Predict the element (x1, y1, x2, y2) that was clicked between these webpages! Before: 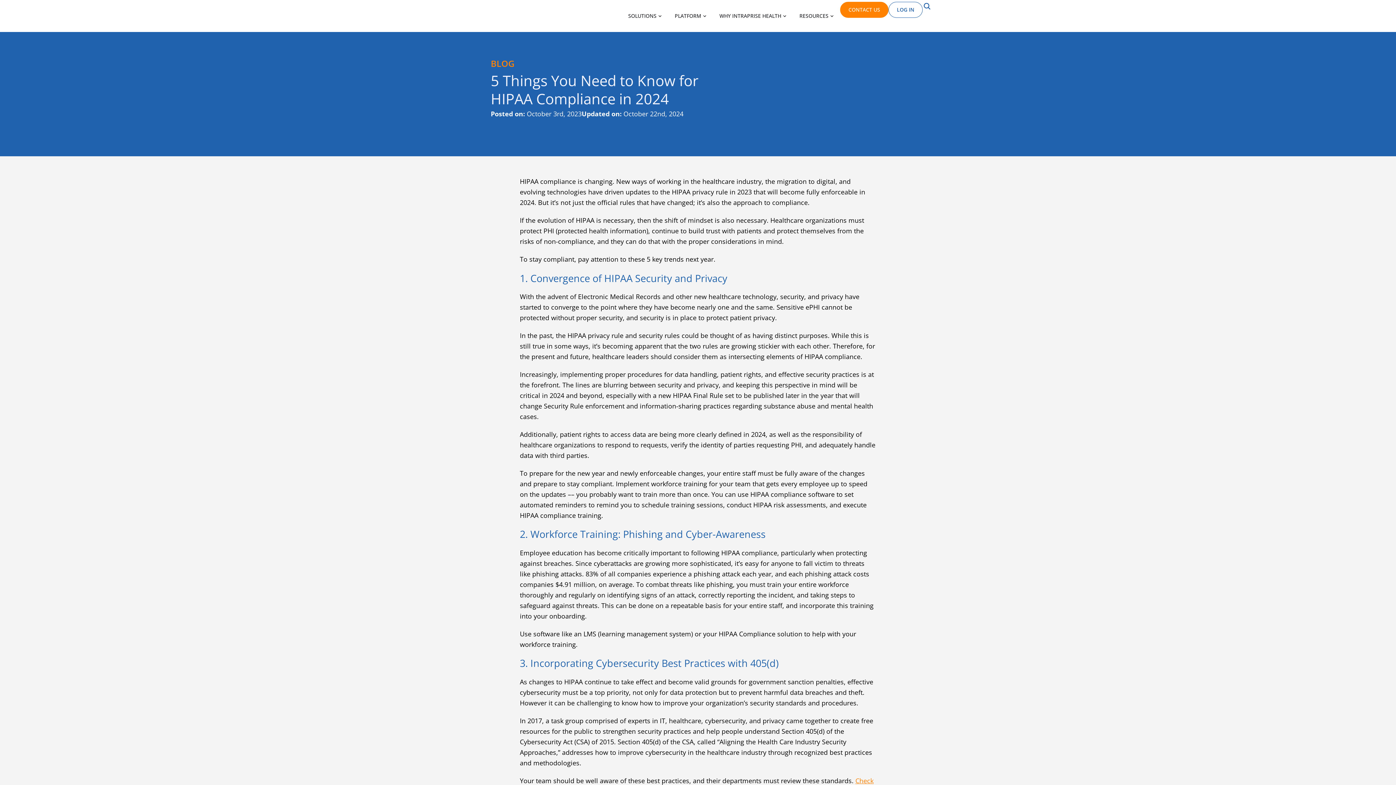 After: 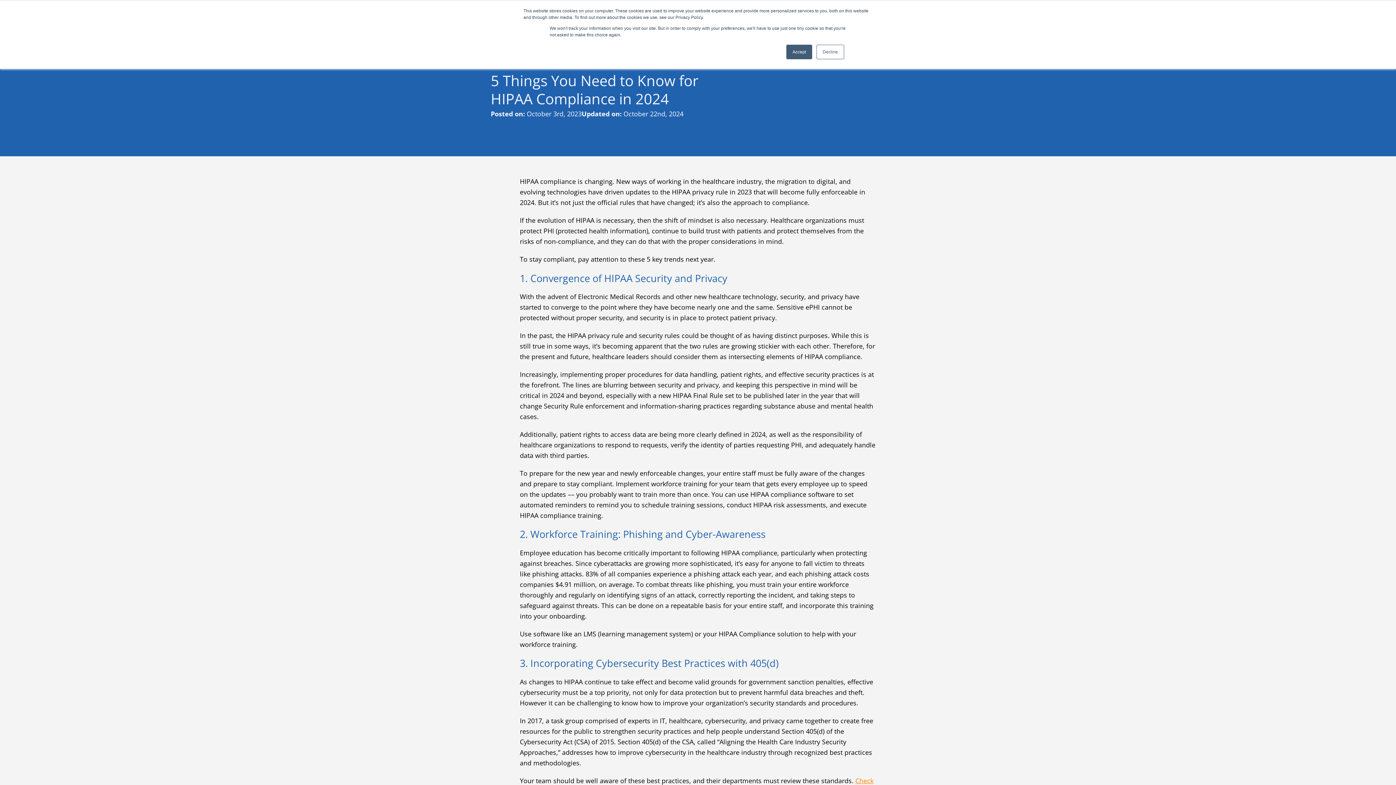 Action: bbox: (922, 1, 932, 12)